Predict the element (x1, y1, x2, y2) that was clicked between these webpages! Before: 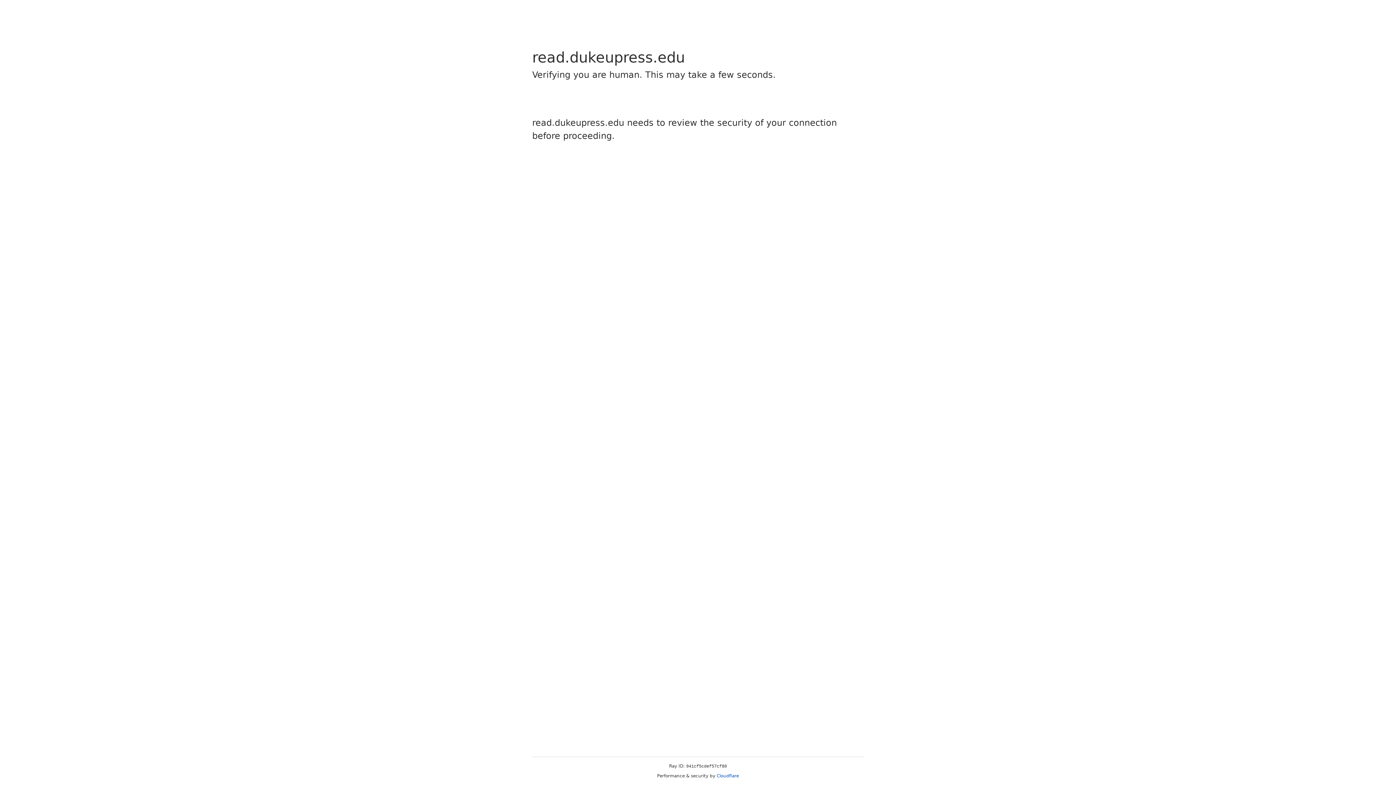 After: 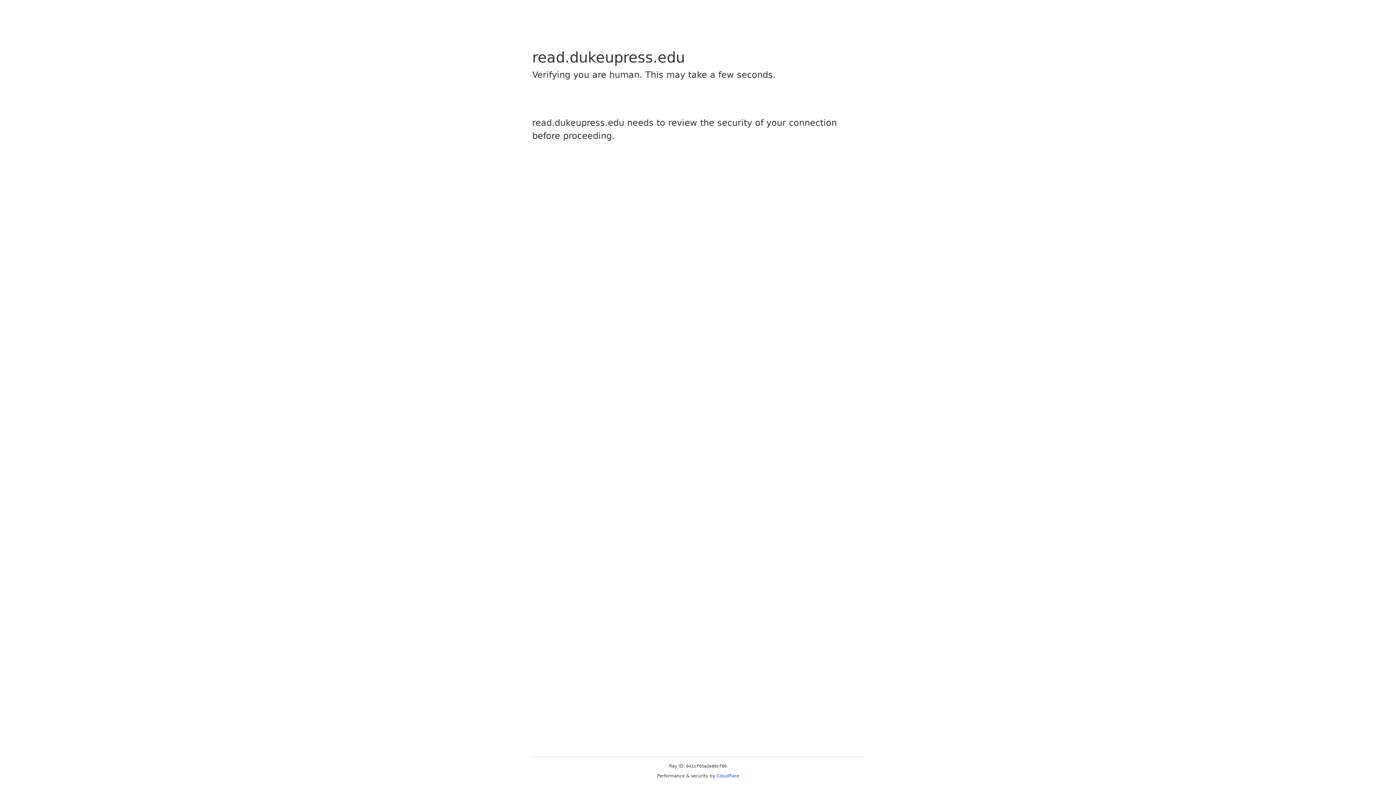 Action: label: Cloudflare bbox: (716, 773, 739, 778)